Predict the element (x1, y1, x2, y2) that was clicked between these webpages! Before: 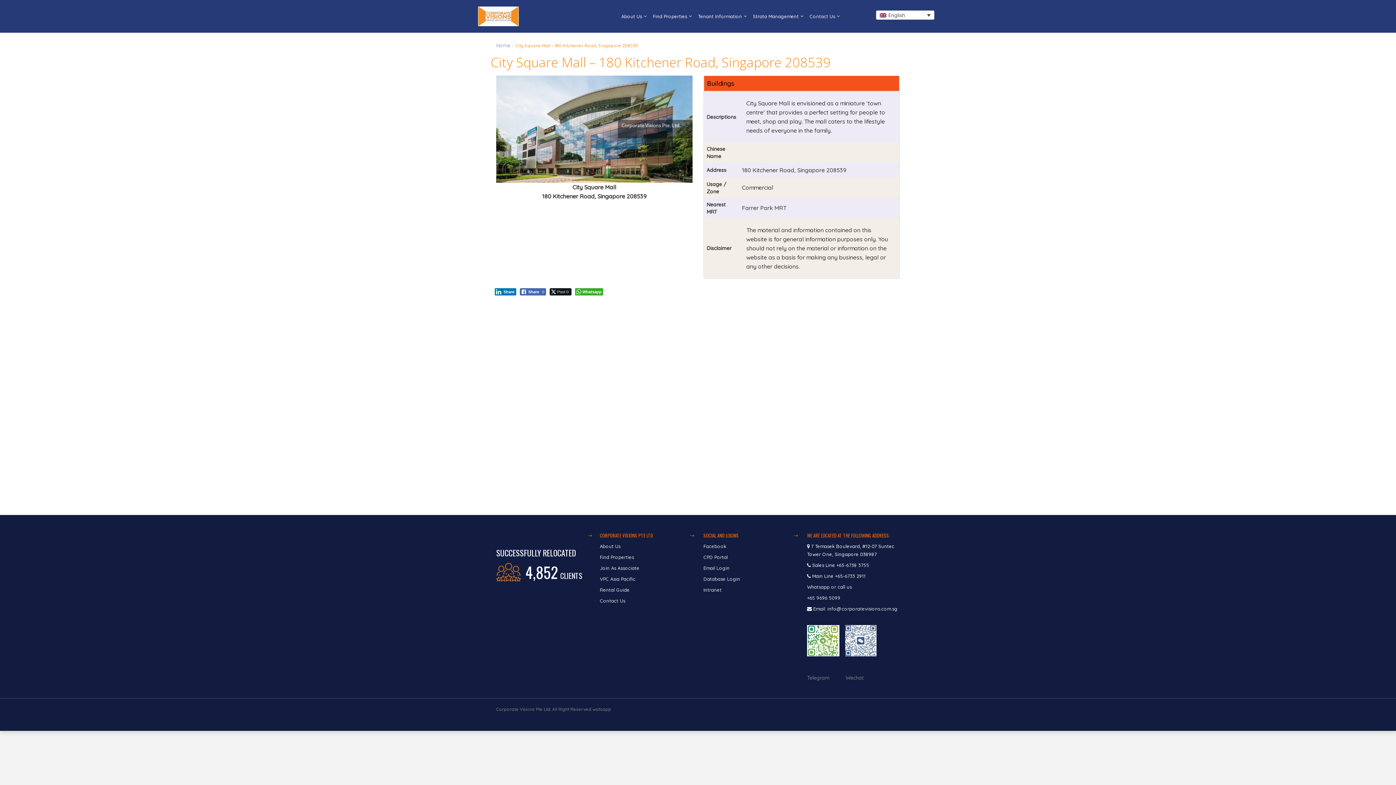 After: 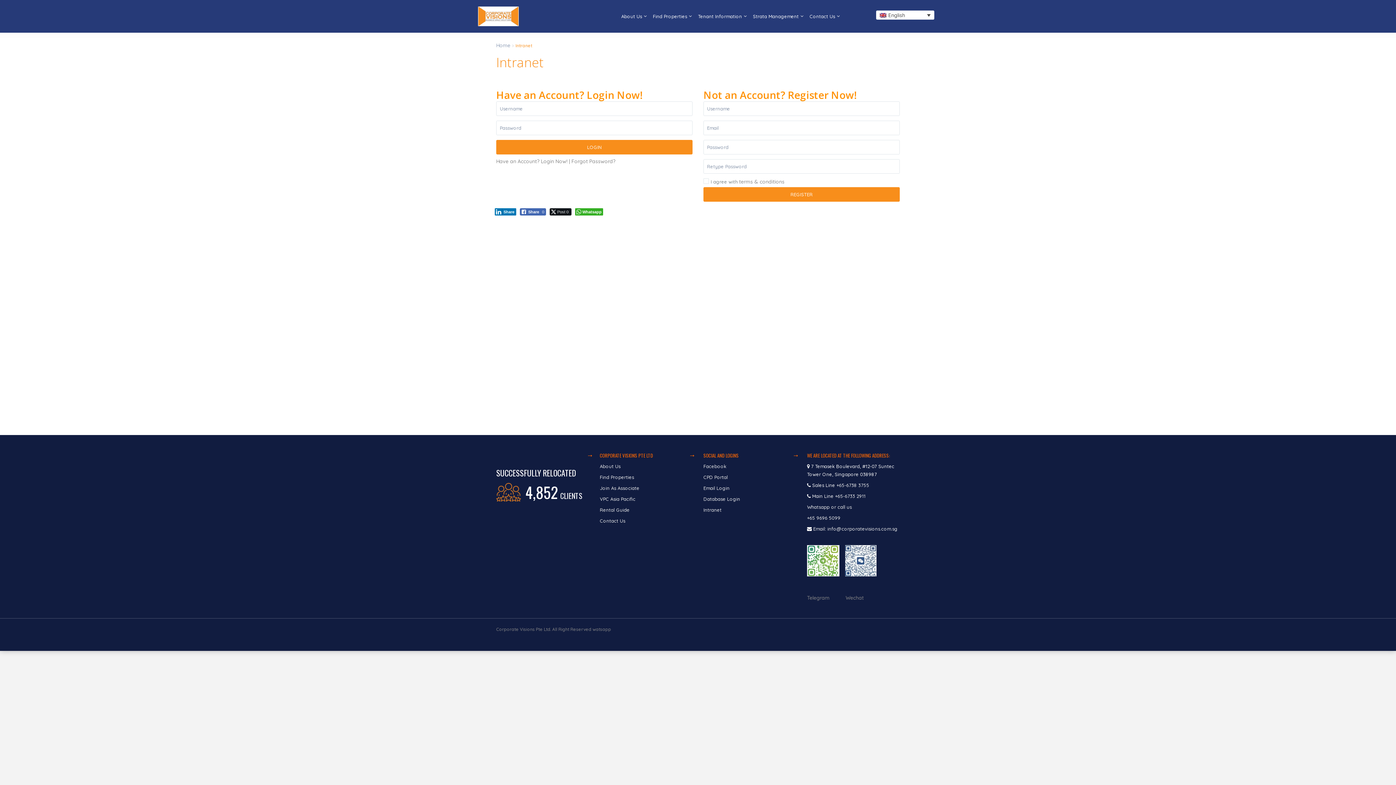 Action: bbox: (703, 587, 721, 593) label: Intranet